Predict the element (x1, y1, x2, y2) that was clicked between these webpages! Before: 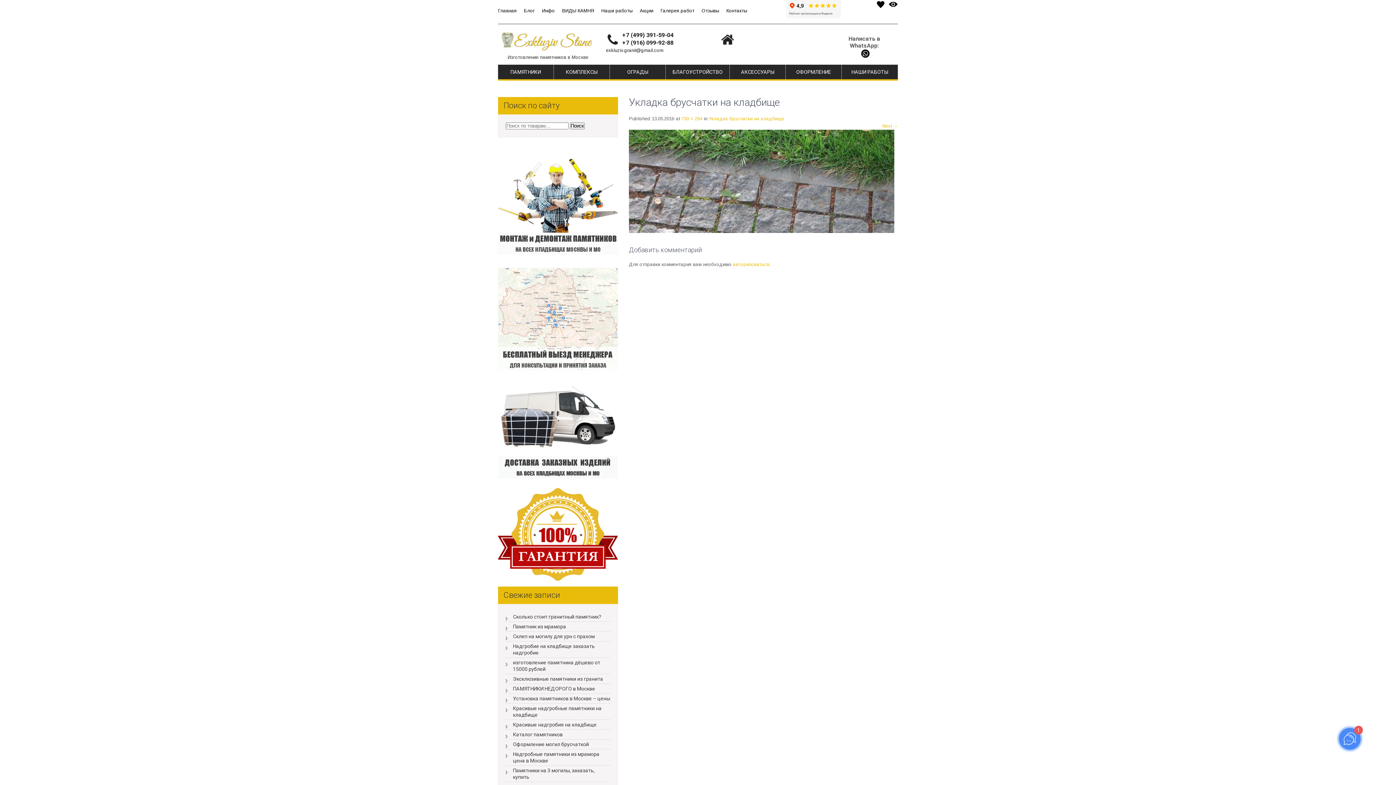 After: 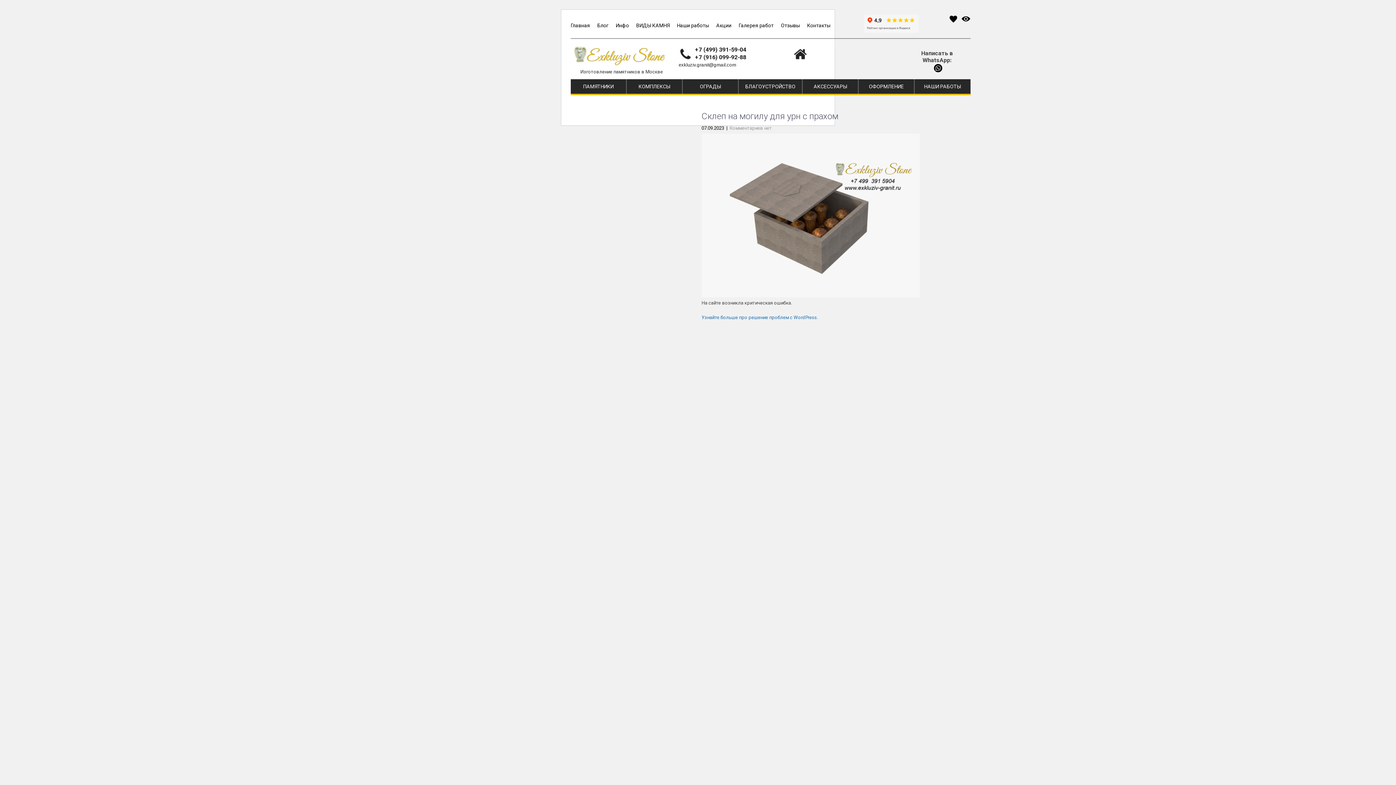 Action: label: Склеп на могилу для урн с прахом bbox: (505, 632, 610, 641)